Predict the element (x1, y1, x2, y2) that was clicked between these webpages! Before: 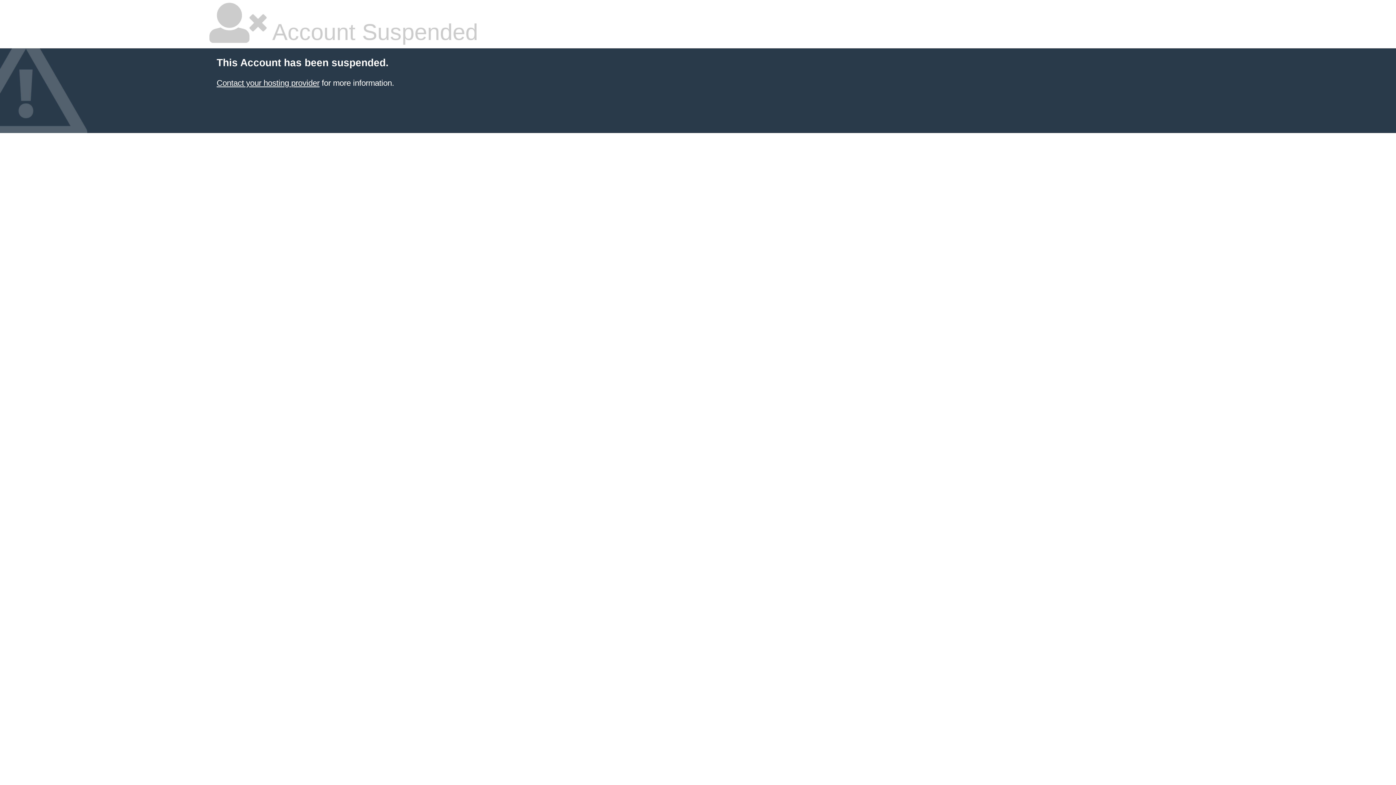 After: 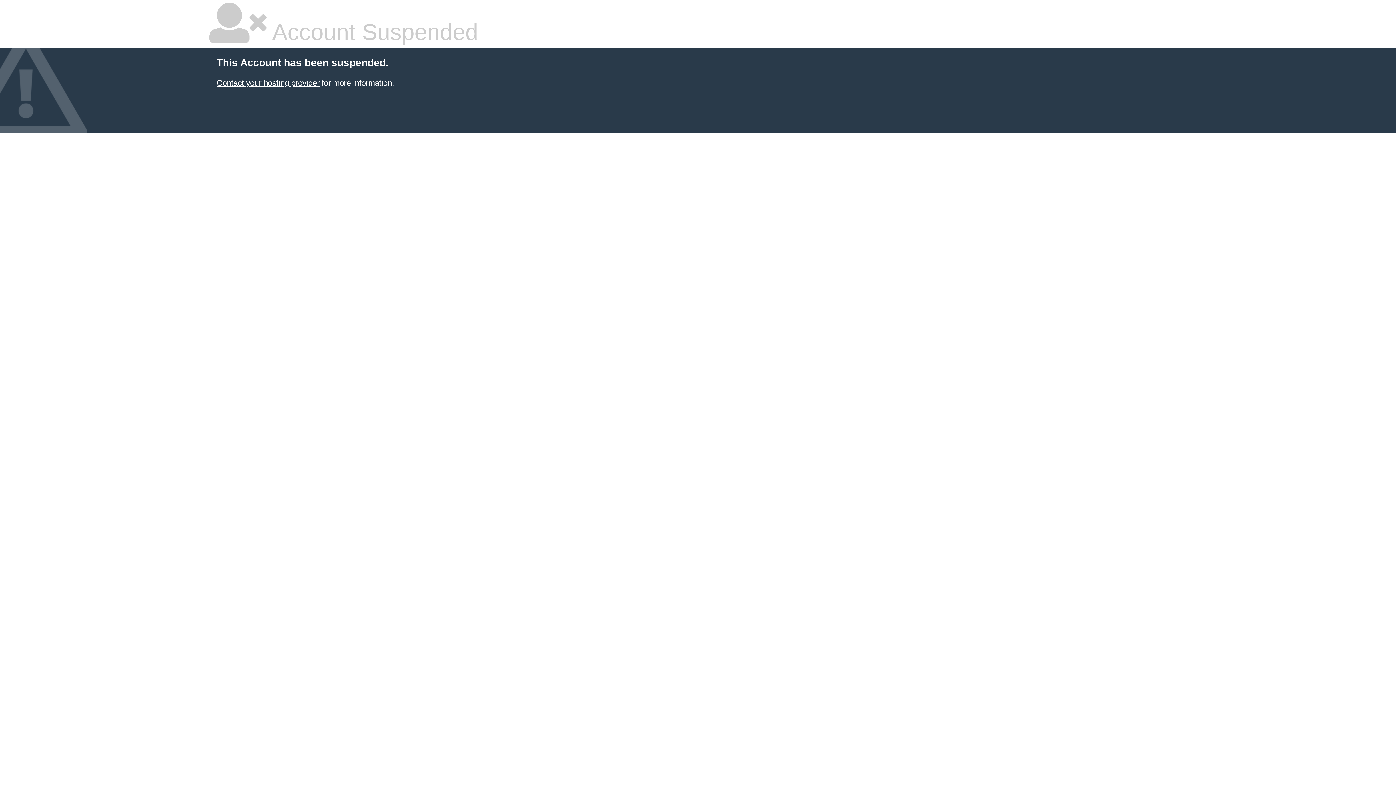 Action: bbox: (216, 78, 319, 87) label: Contact your hosting provider